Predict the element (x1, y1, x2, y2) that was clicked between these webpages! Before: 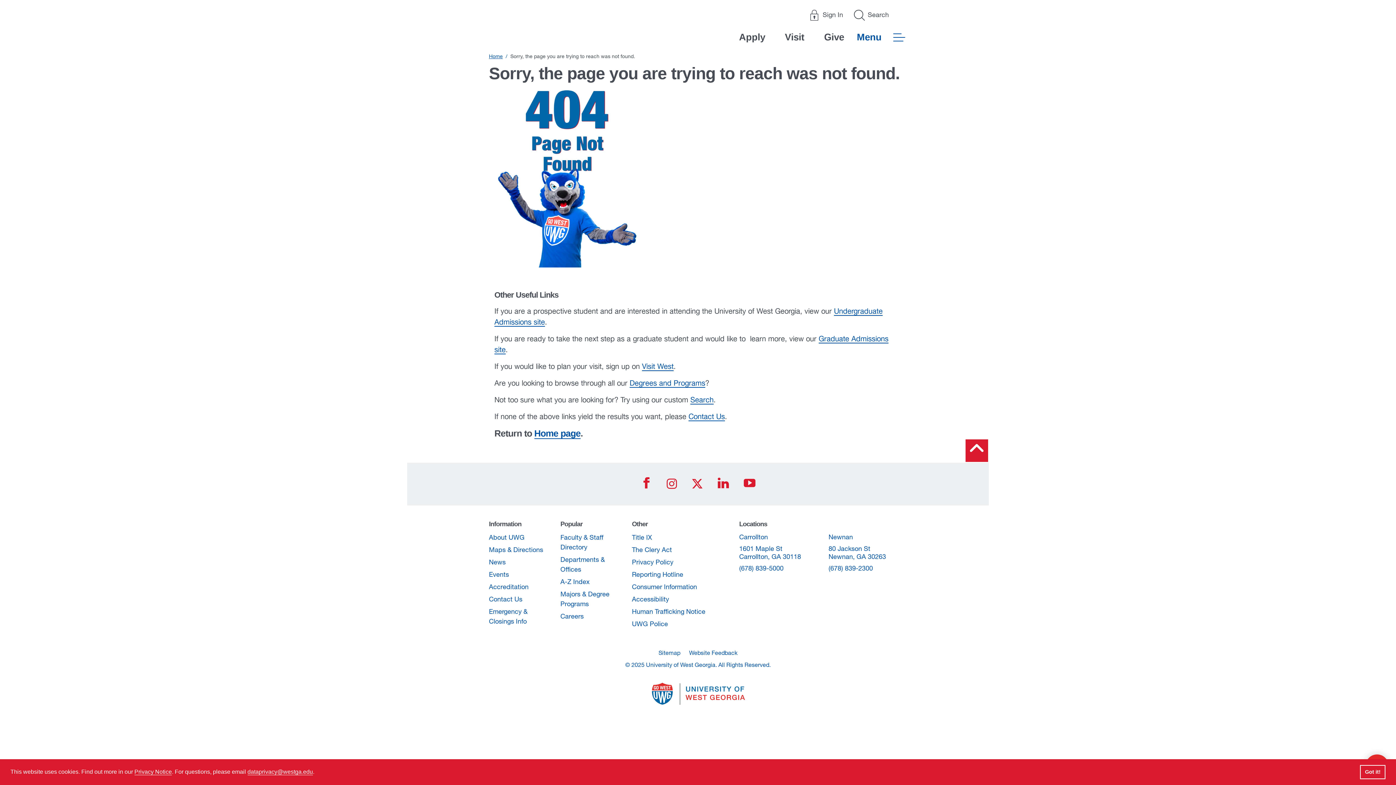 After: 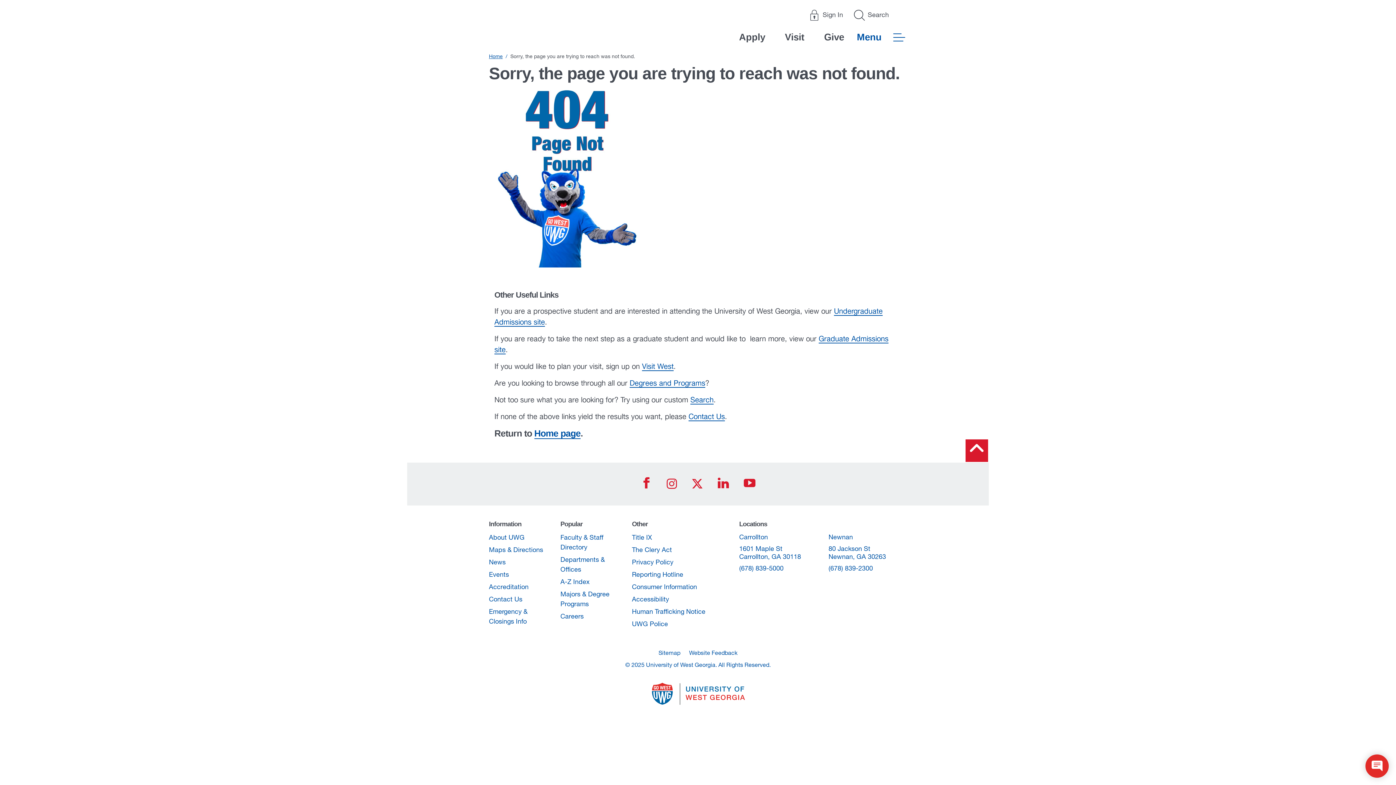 Action: bbox: (1360, 765, 1385, 779) label: dismiss cookie message